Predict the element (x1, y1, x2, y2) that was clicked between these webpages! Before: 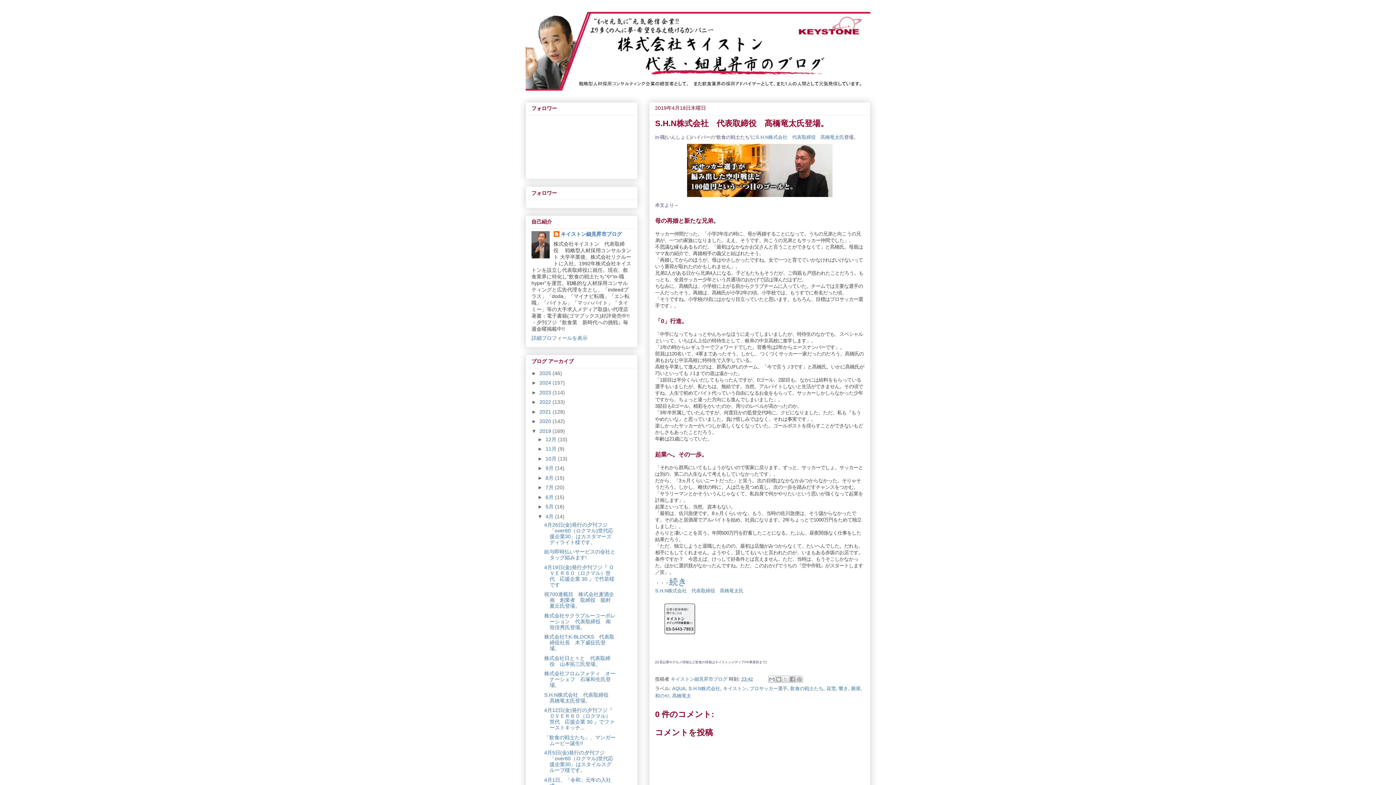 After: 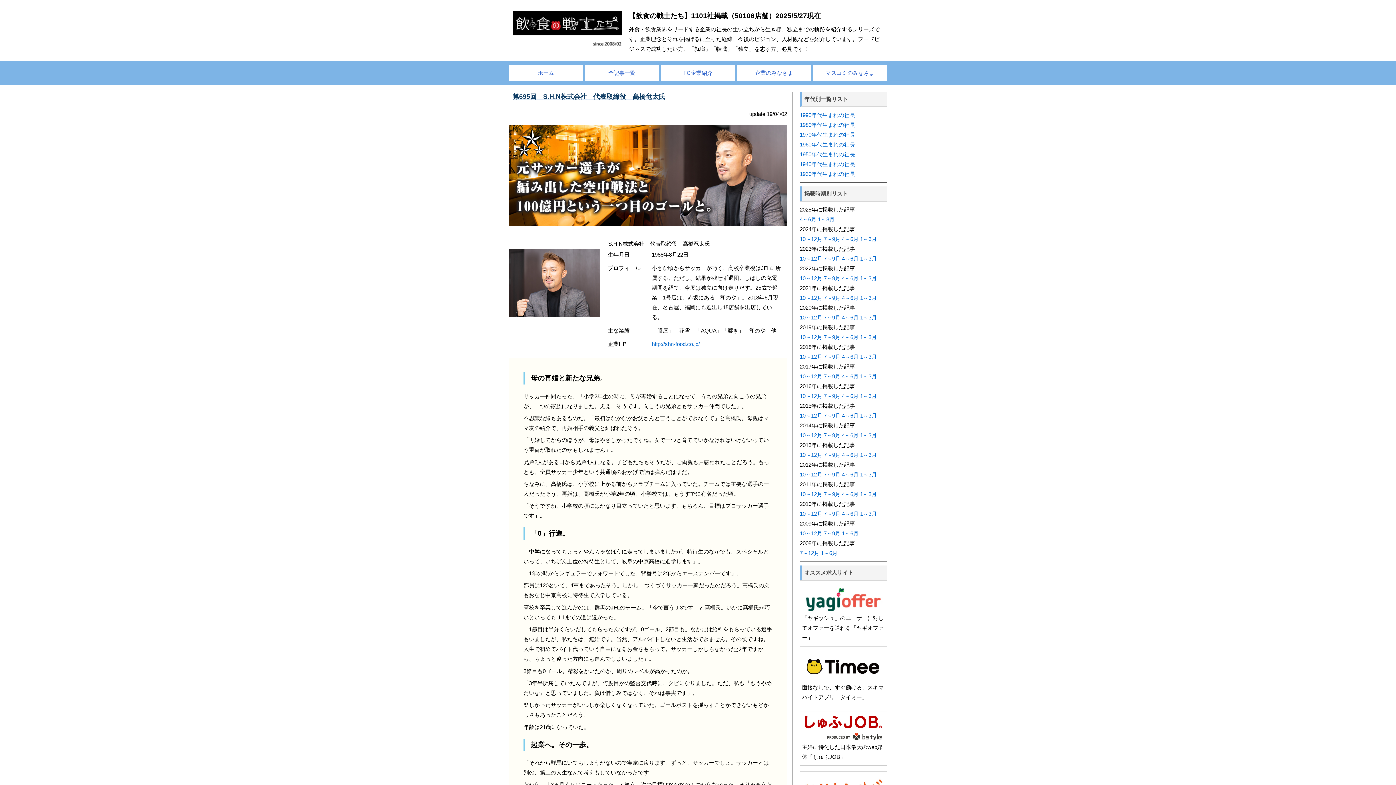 Action: bbox: (756, 134, 844, 140) label: S.H.N株式会社　代表取締役　髙橋竜太氏